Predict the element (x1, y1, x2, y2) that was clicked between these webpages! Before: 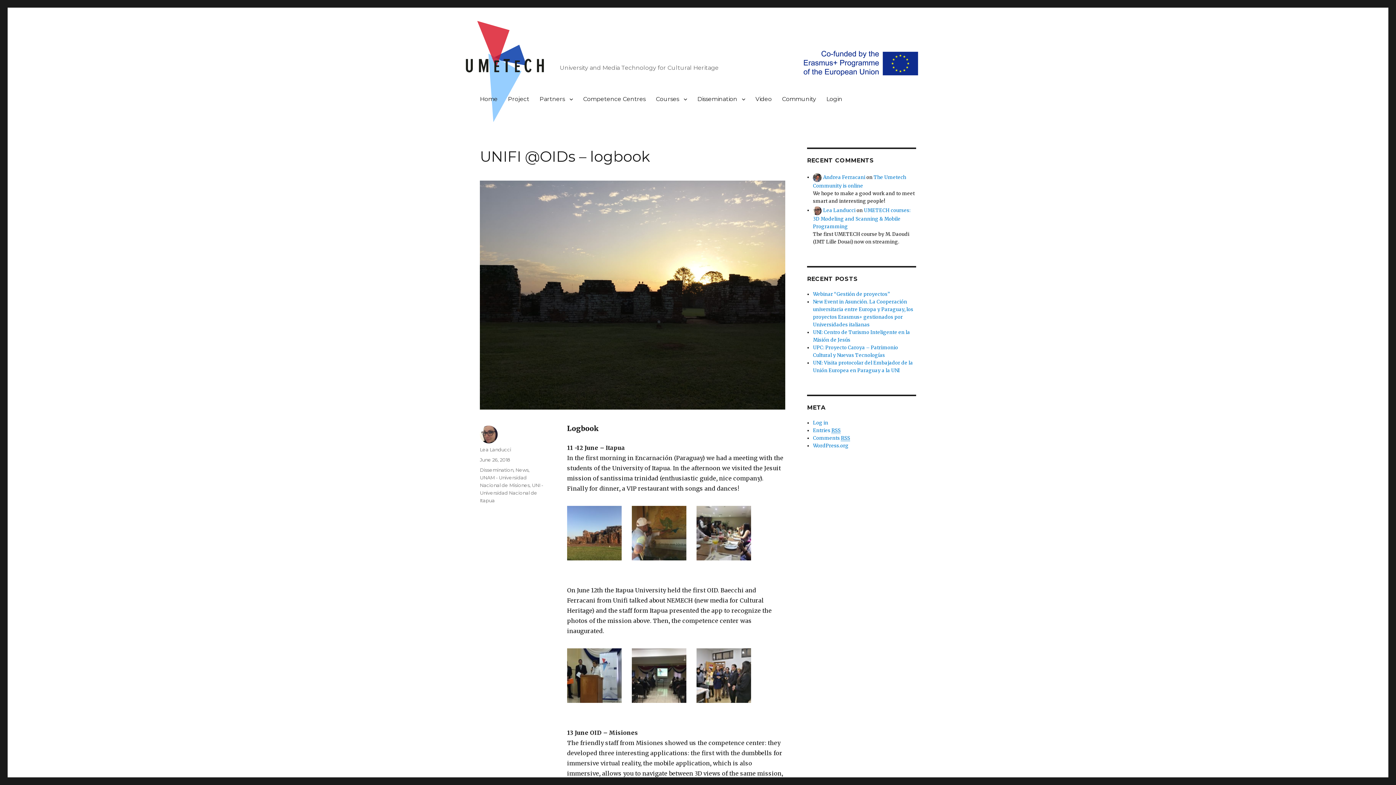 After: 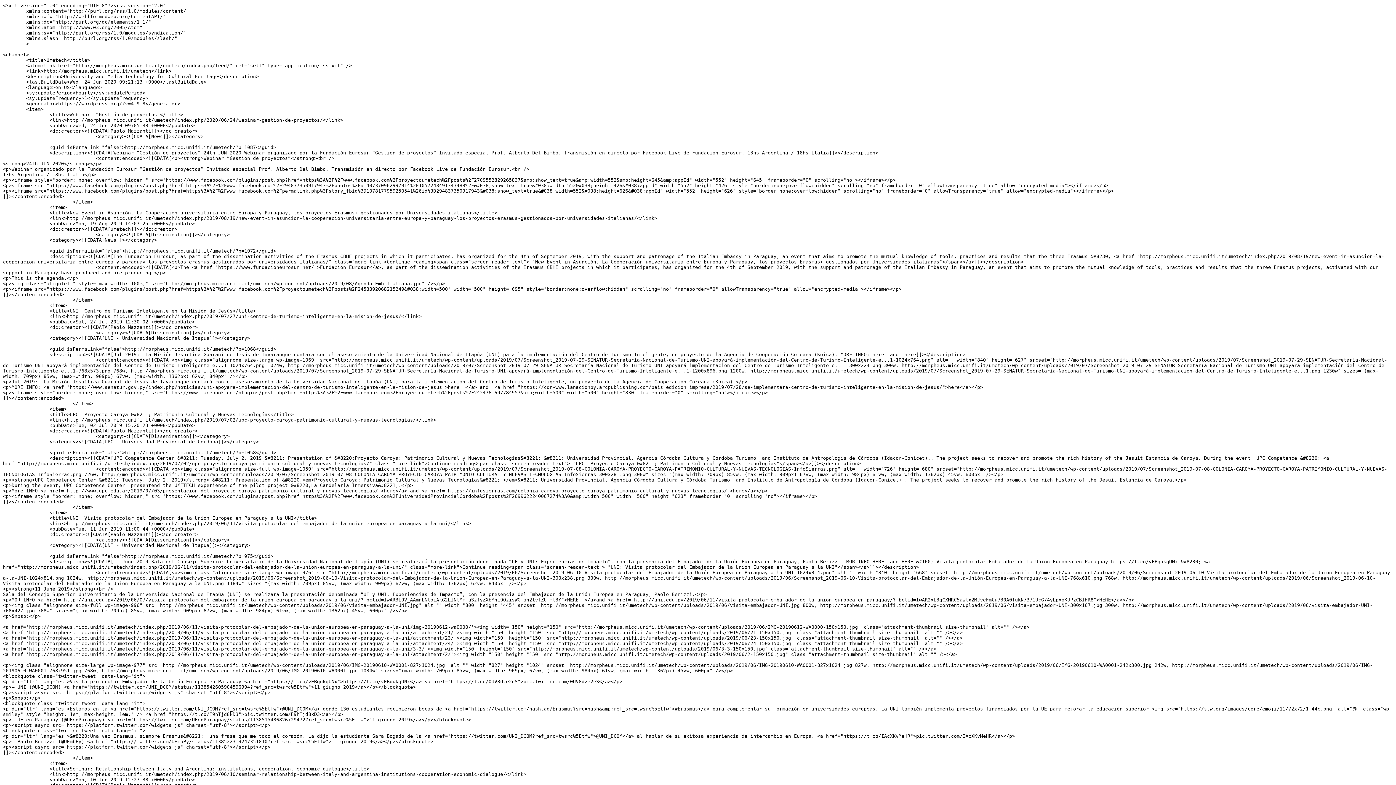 Action: bbox: (813, 427, 840, 434) label: Entries RSS